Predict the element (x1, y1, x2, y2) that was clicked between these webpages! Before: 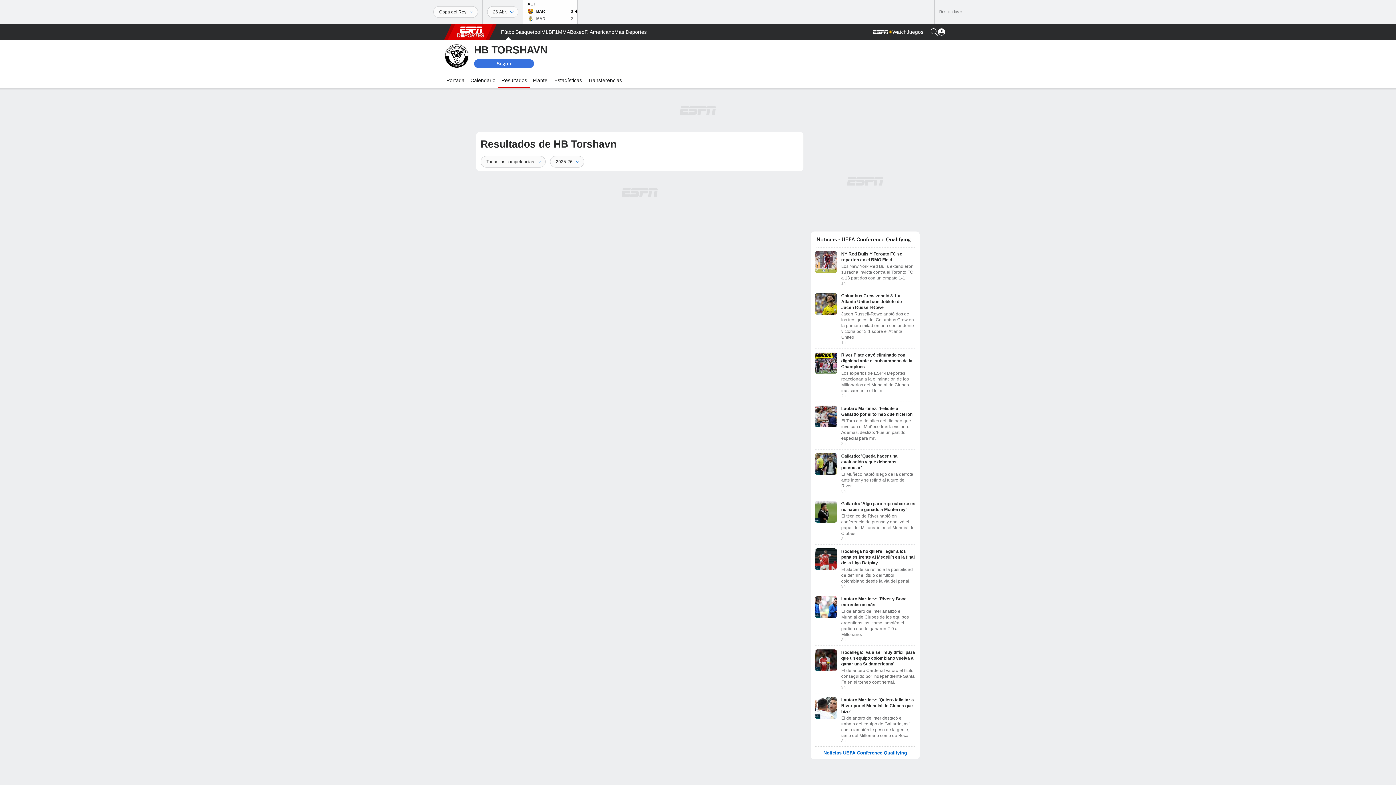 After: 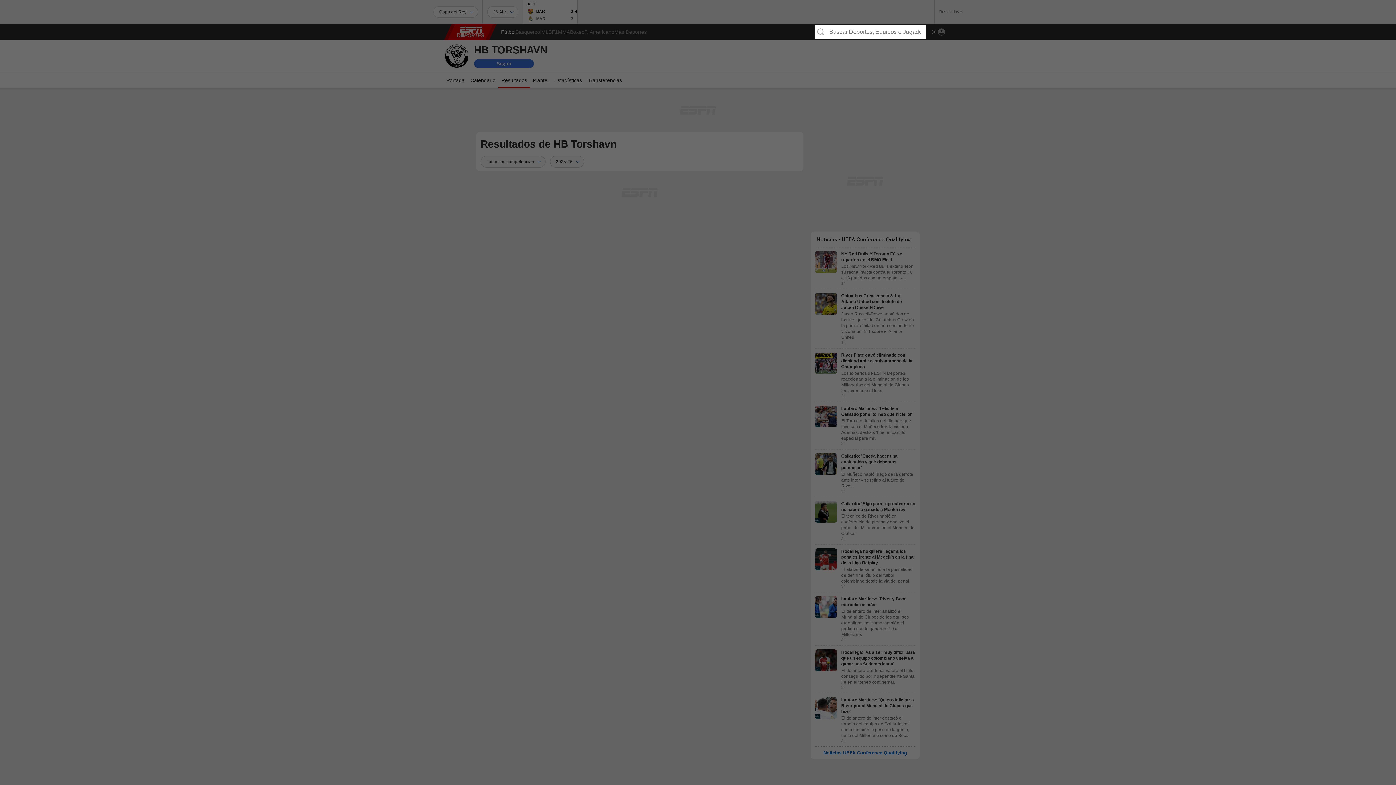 Action: bbox: (930, 28, 938, 35)